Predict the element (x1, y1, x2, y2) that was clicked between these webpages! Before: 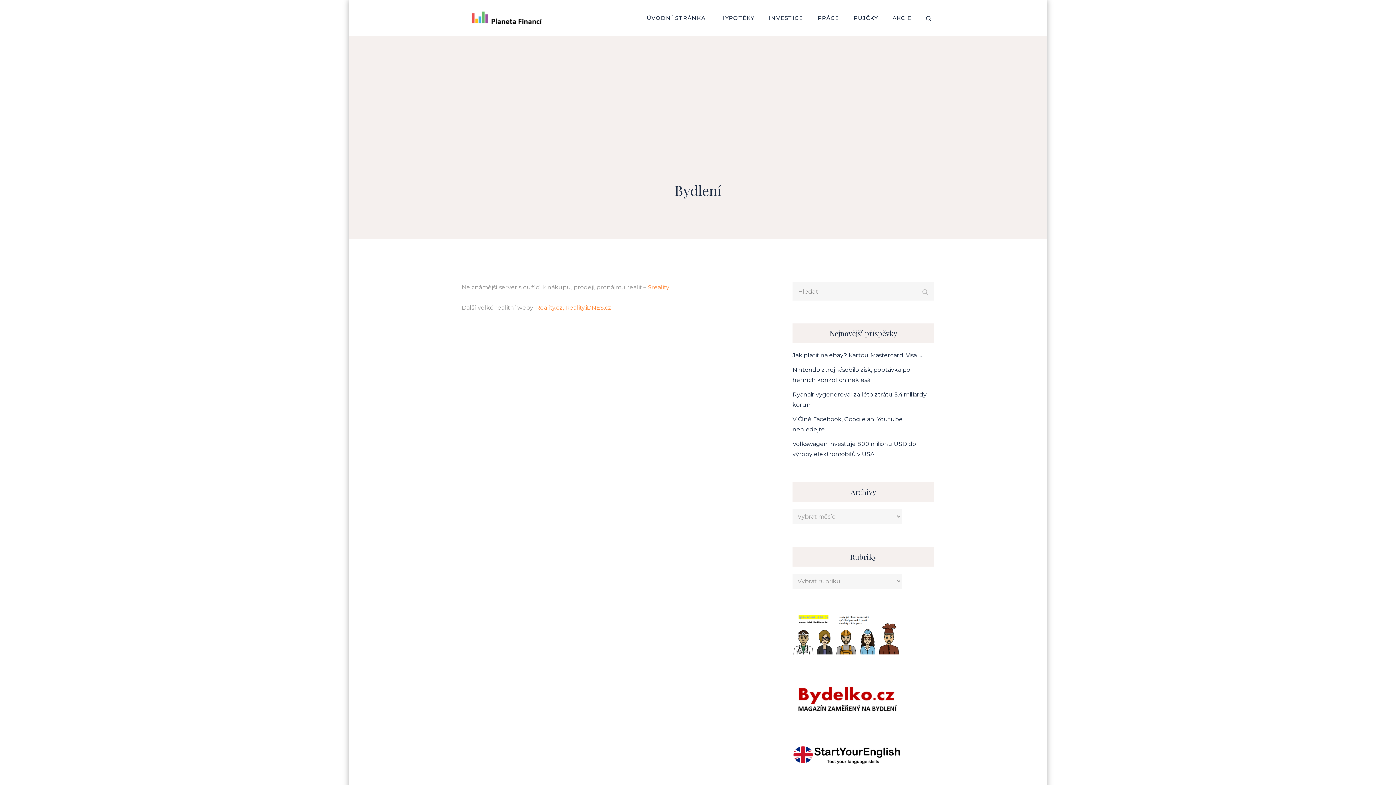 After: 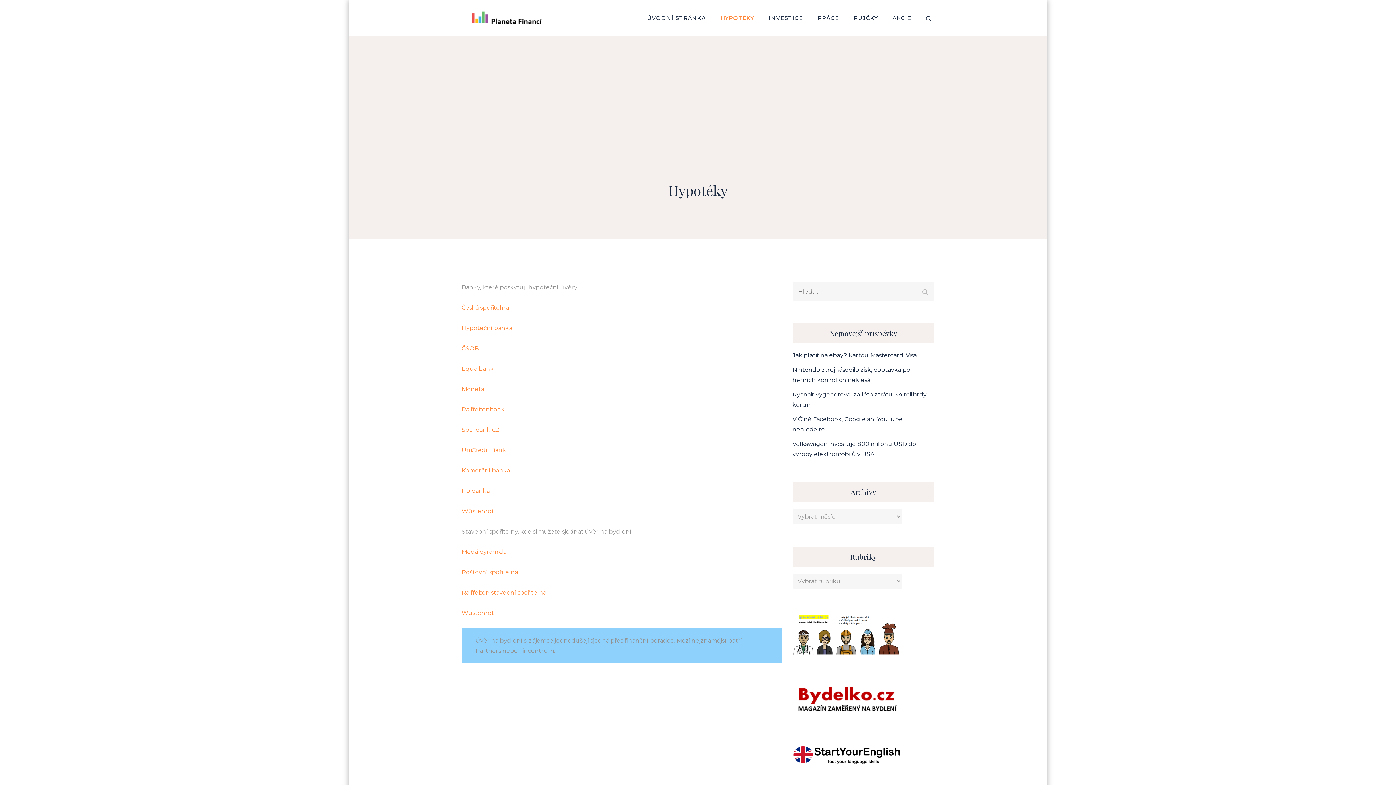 Action: label: HYPOTÉKY bbox: (713, 0, 761, 36)